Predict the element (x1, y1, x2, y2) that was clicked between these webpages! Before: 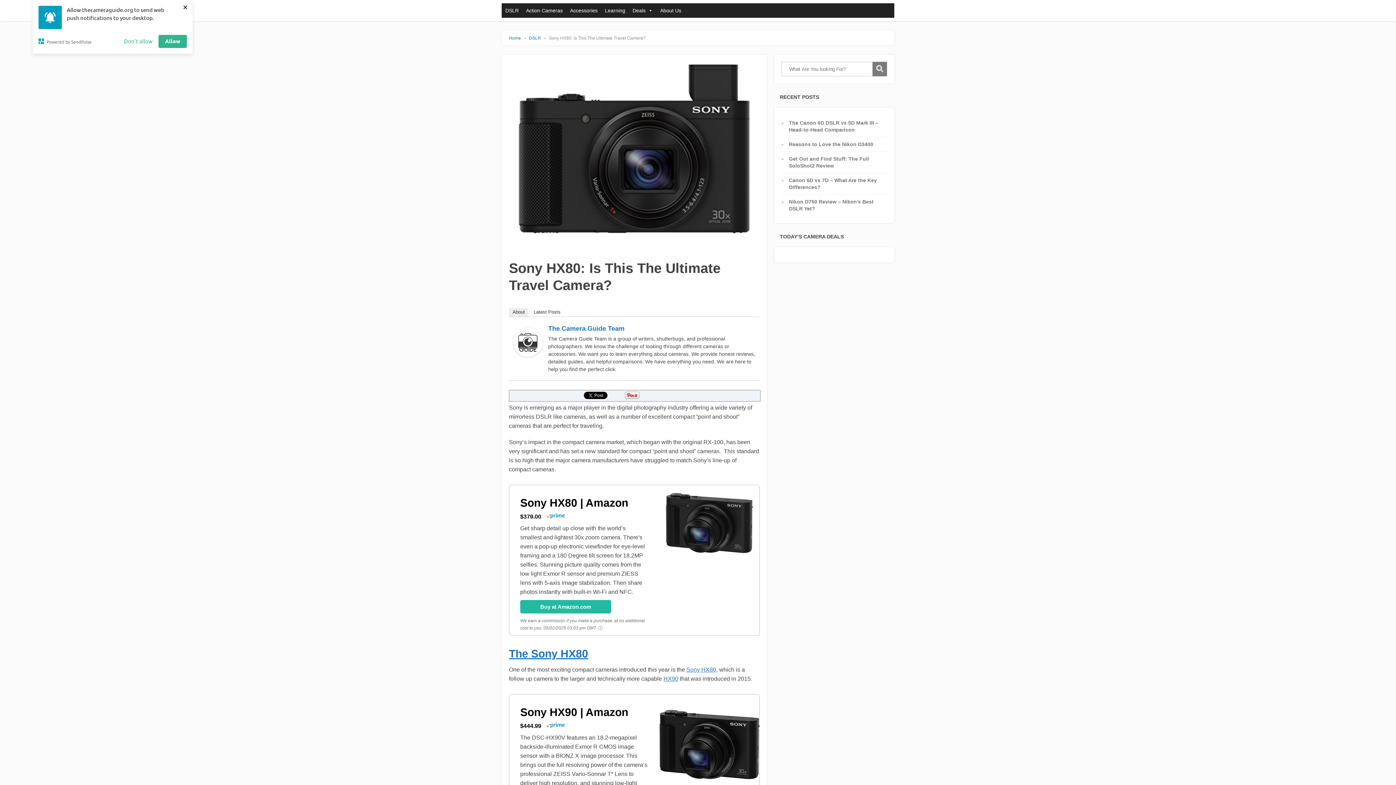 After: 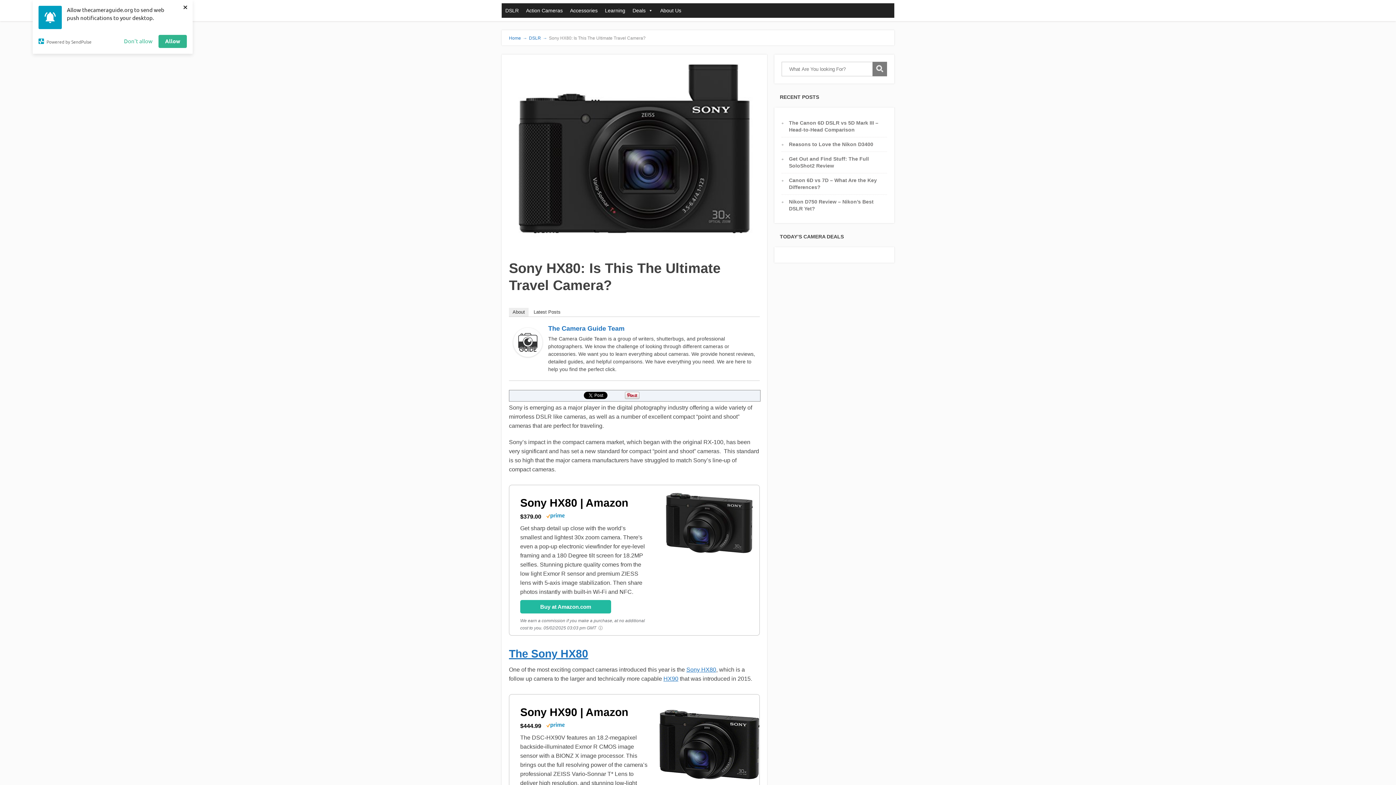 Action: label: Buy at Amazon.com bbox: (520, 600, 611, 613)